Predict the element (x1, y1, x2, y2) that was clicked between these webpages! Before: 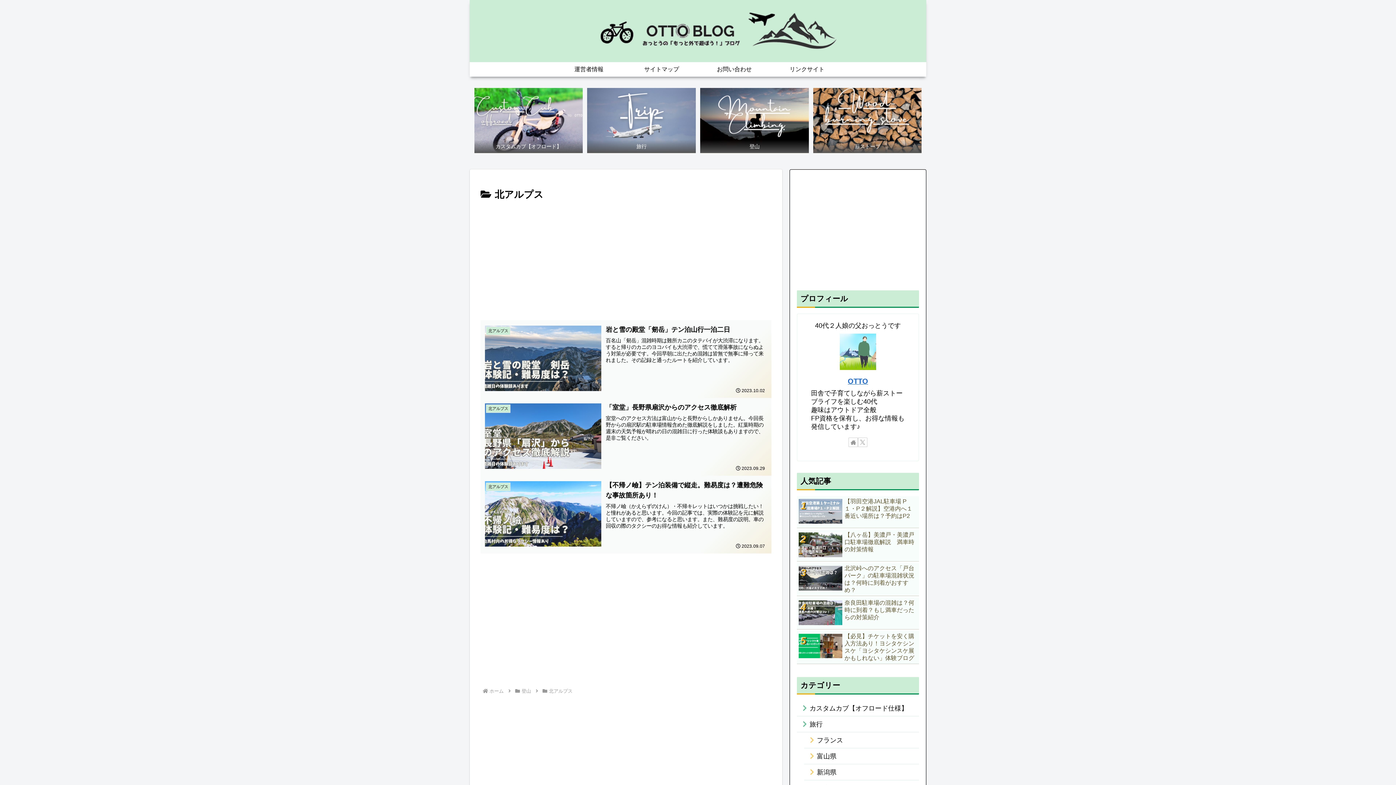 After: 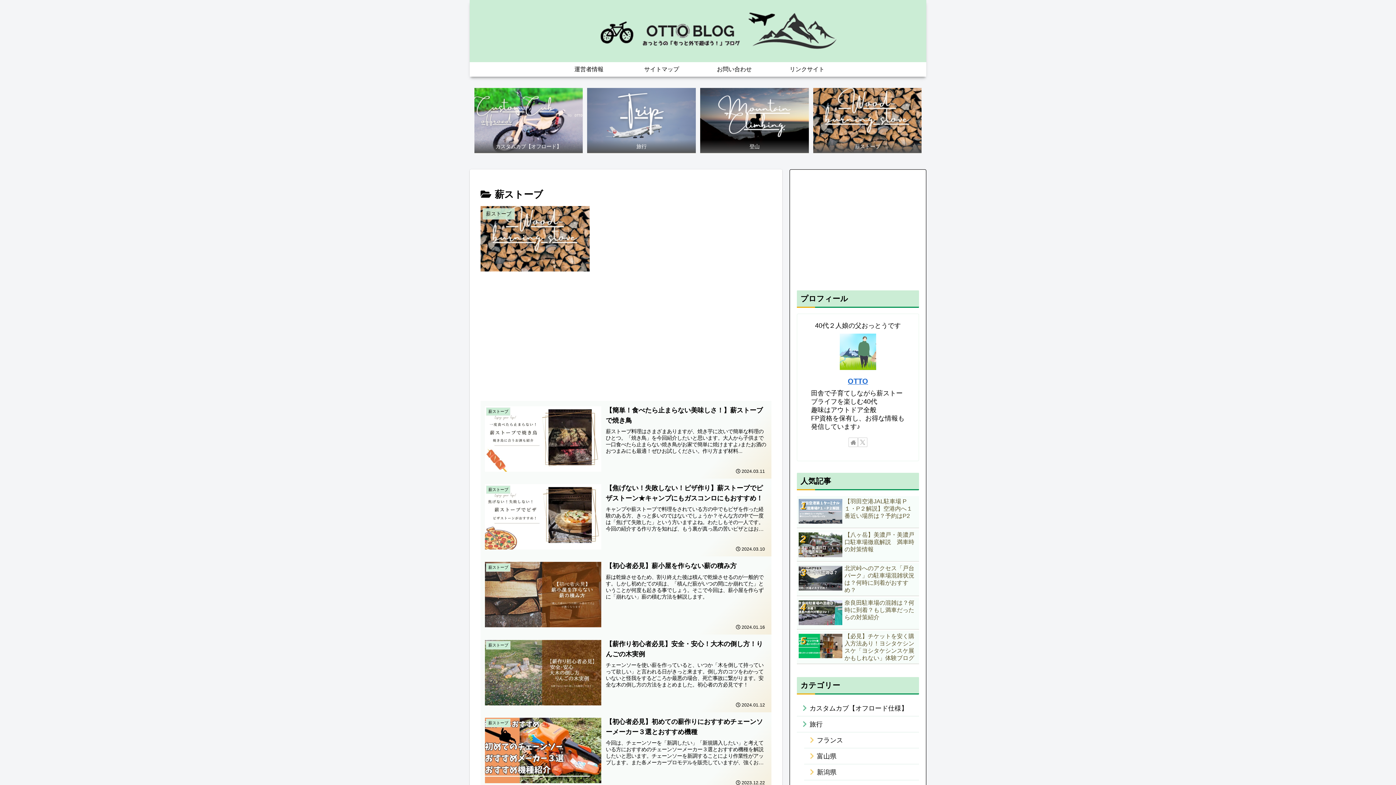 Action: bbox: (813, 87, 921, 153) label: 薪ストーブ